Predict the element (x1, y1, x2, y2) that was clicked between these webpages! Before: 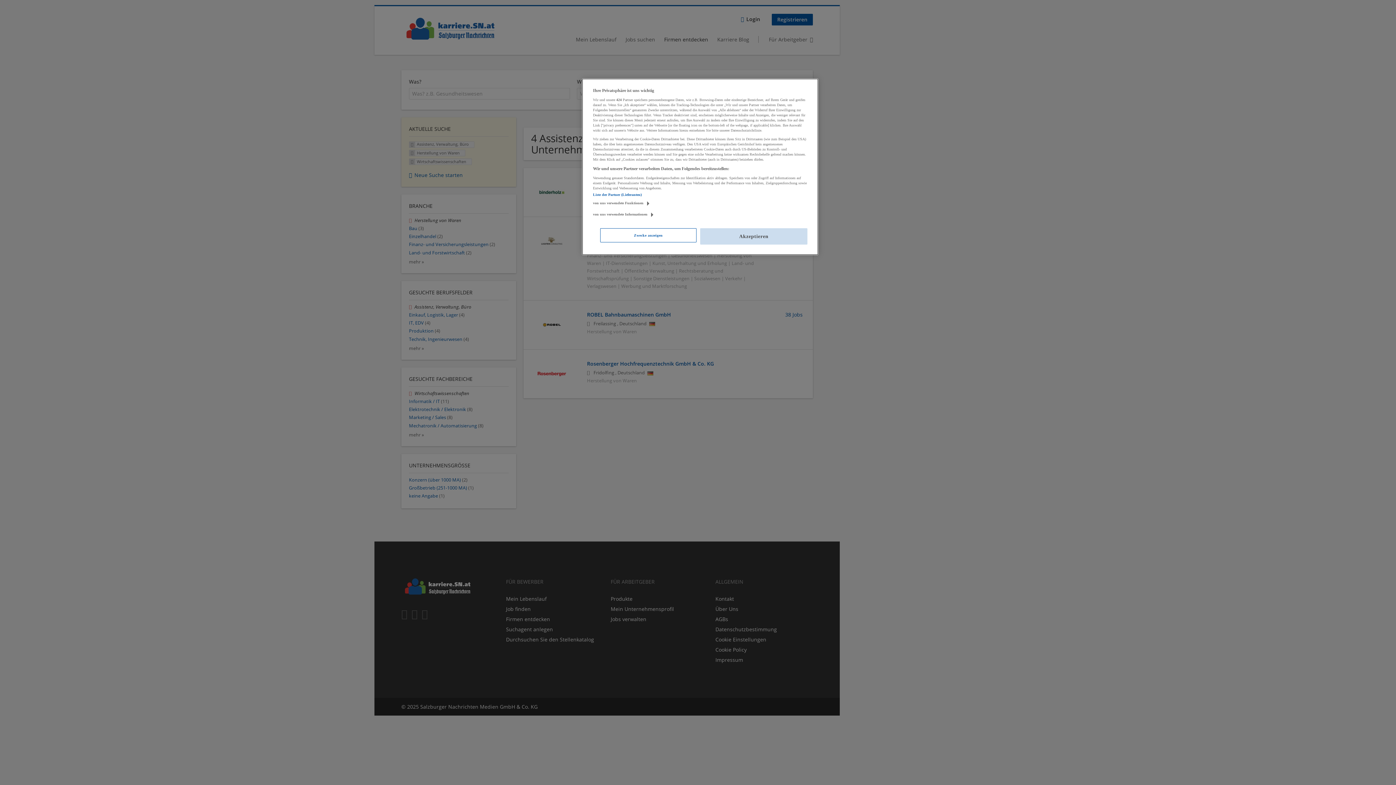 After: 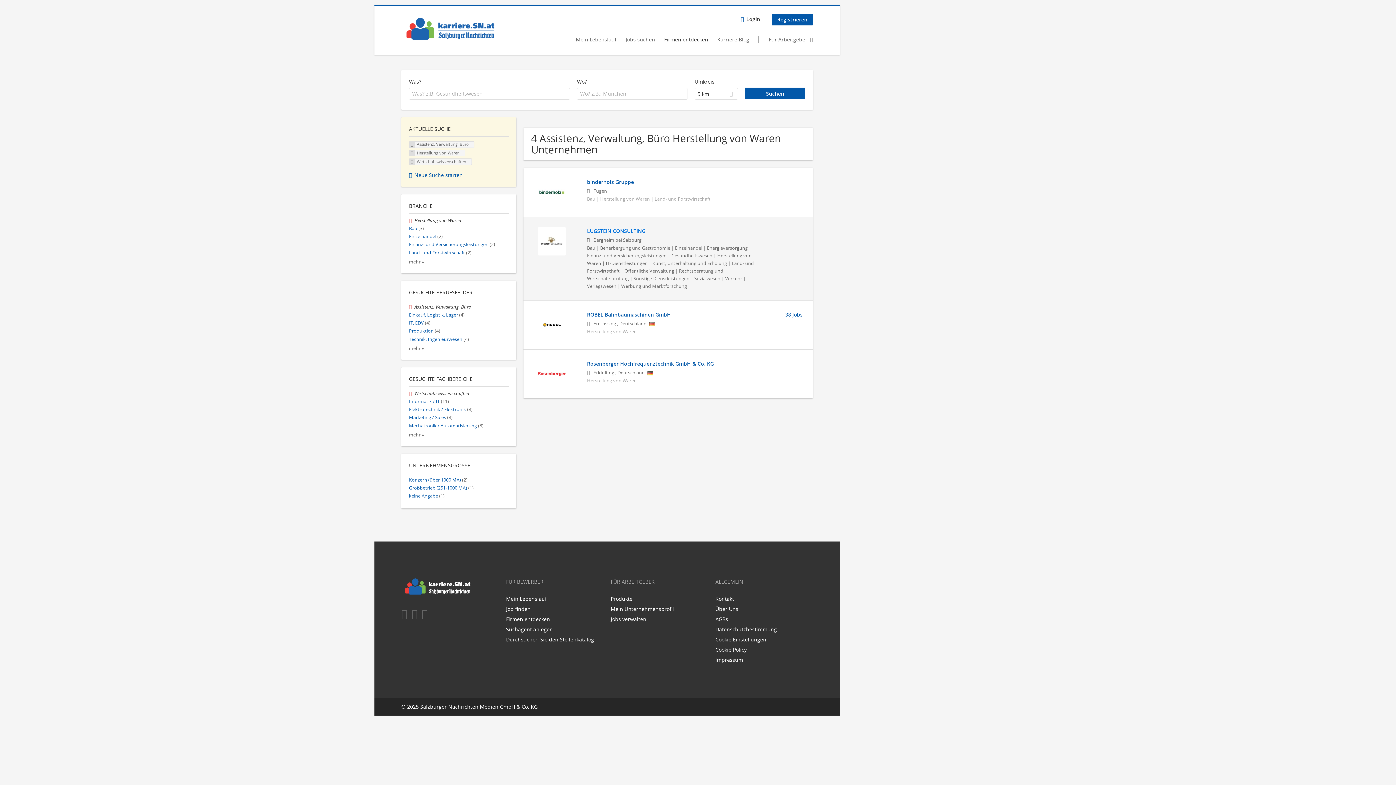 Action: bbox: (700, 228, 807, 244) label: Akzeptieren